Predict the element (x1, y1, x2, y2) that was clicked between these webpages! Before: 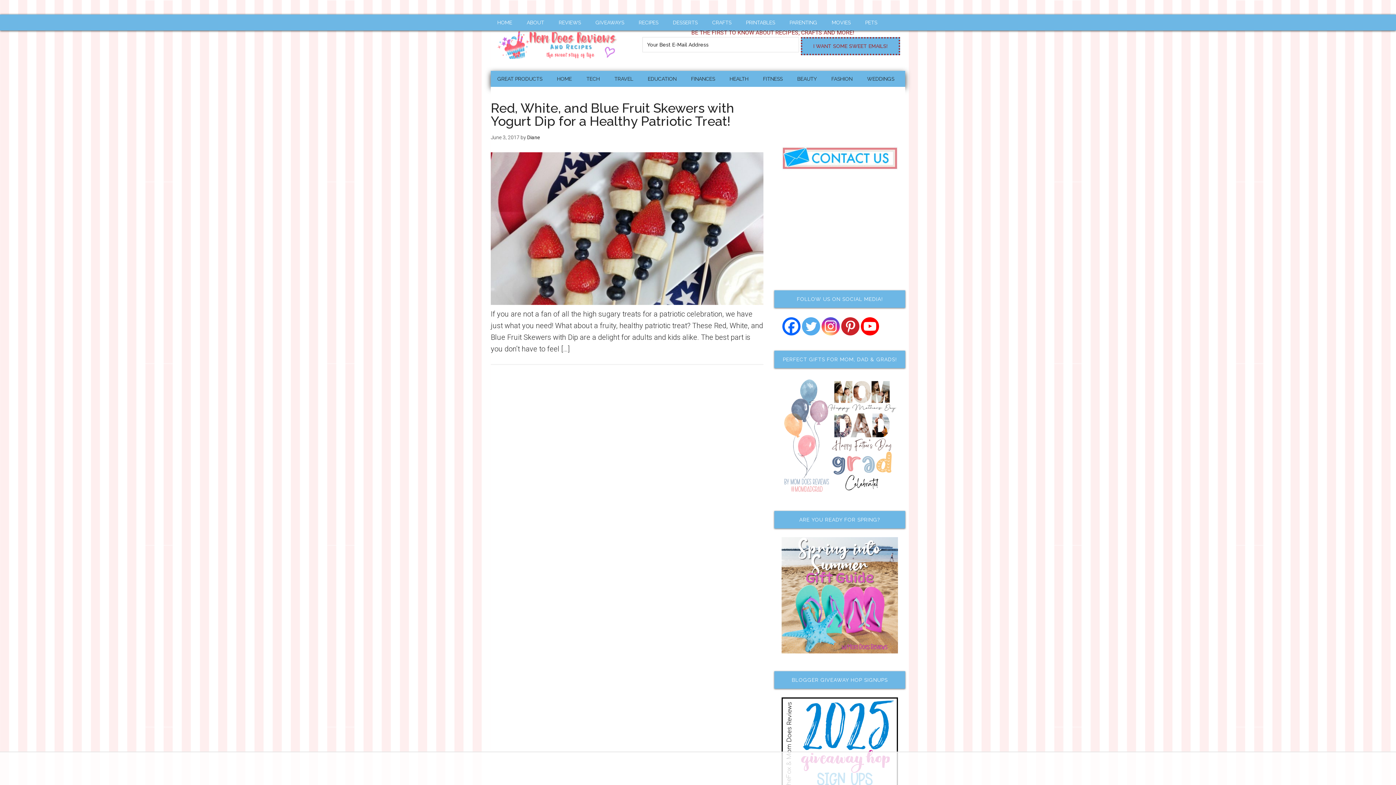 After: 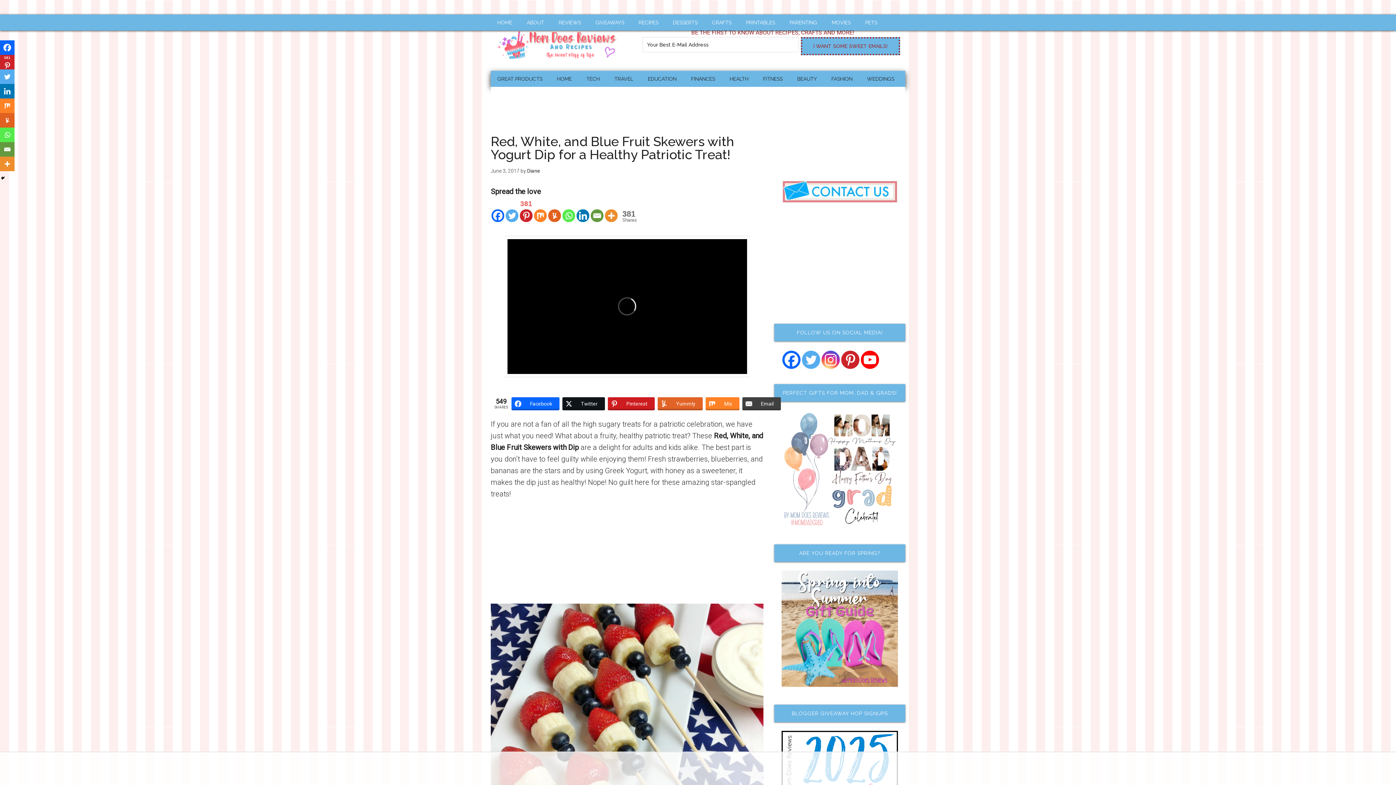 Action: bbox: (490, 298, 763, 306)